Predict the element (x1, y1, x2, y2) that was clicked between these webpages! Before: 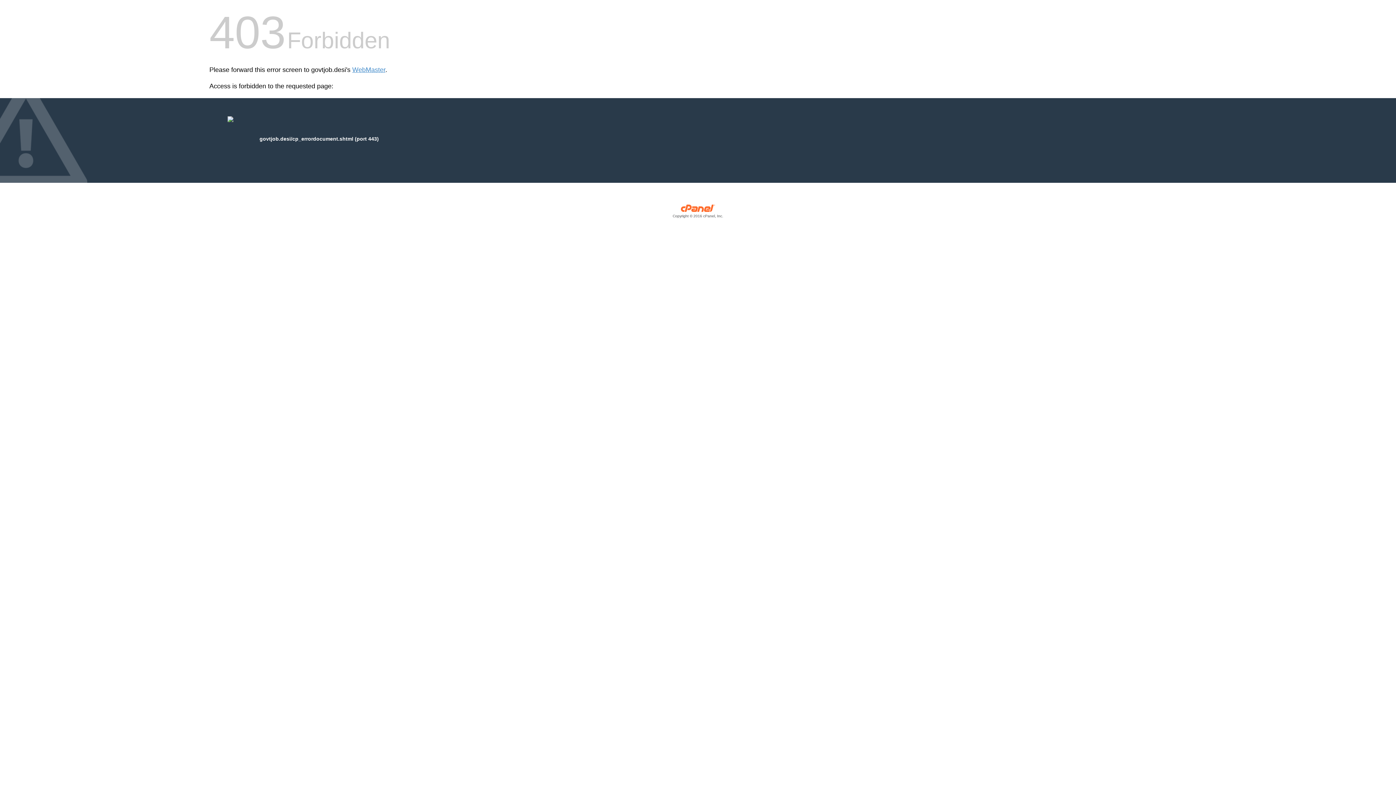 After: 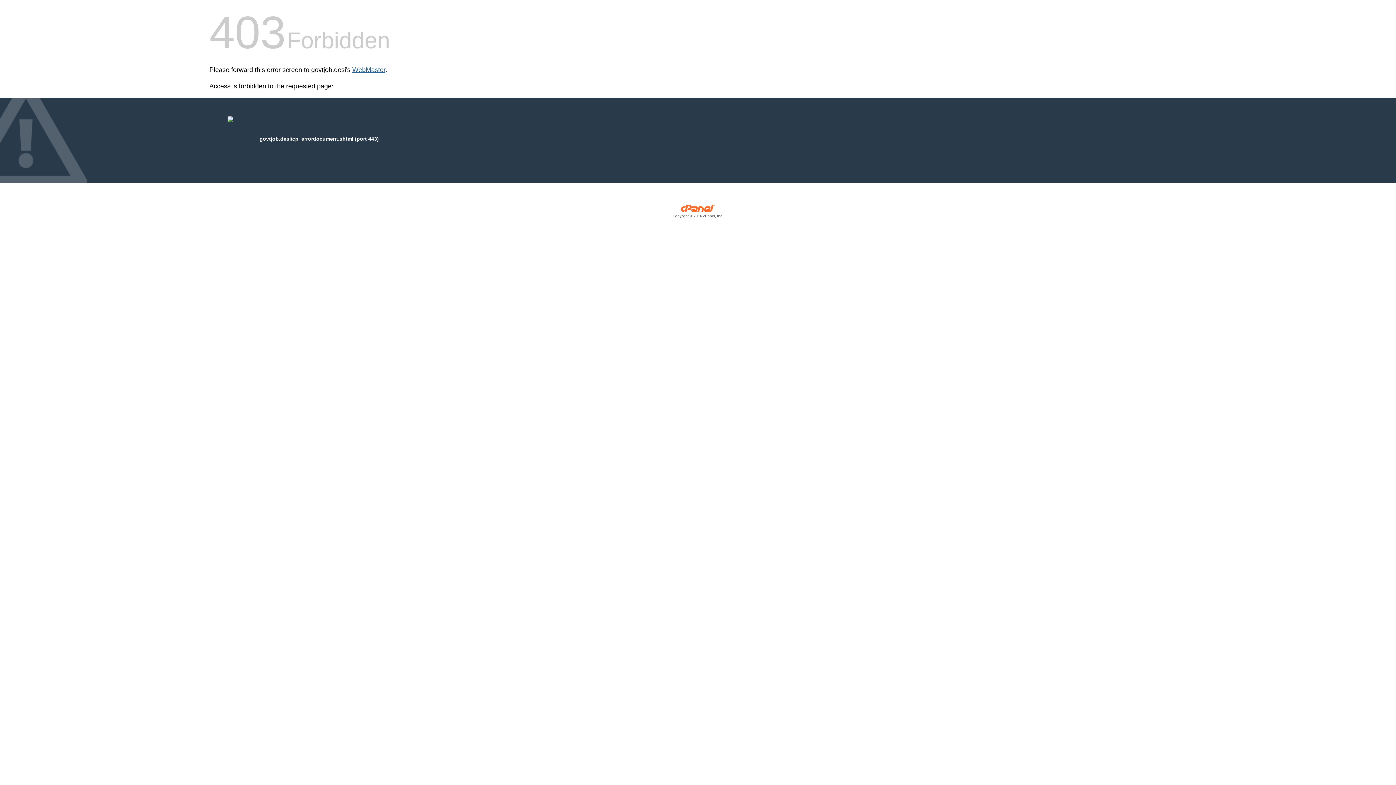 Action: bbox: (352, 66, 385, 73) label: WebMaster